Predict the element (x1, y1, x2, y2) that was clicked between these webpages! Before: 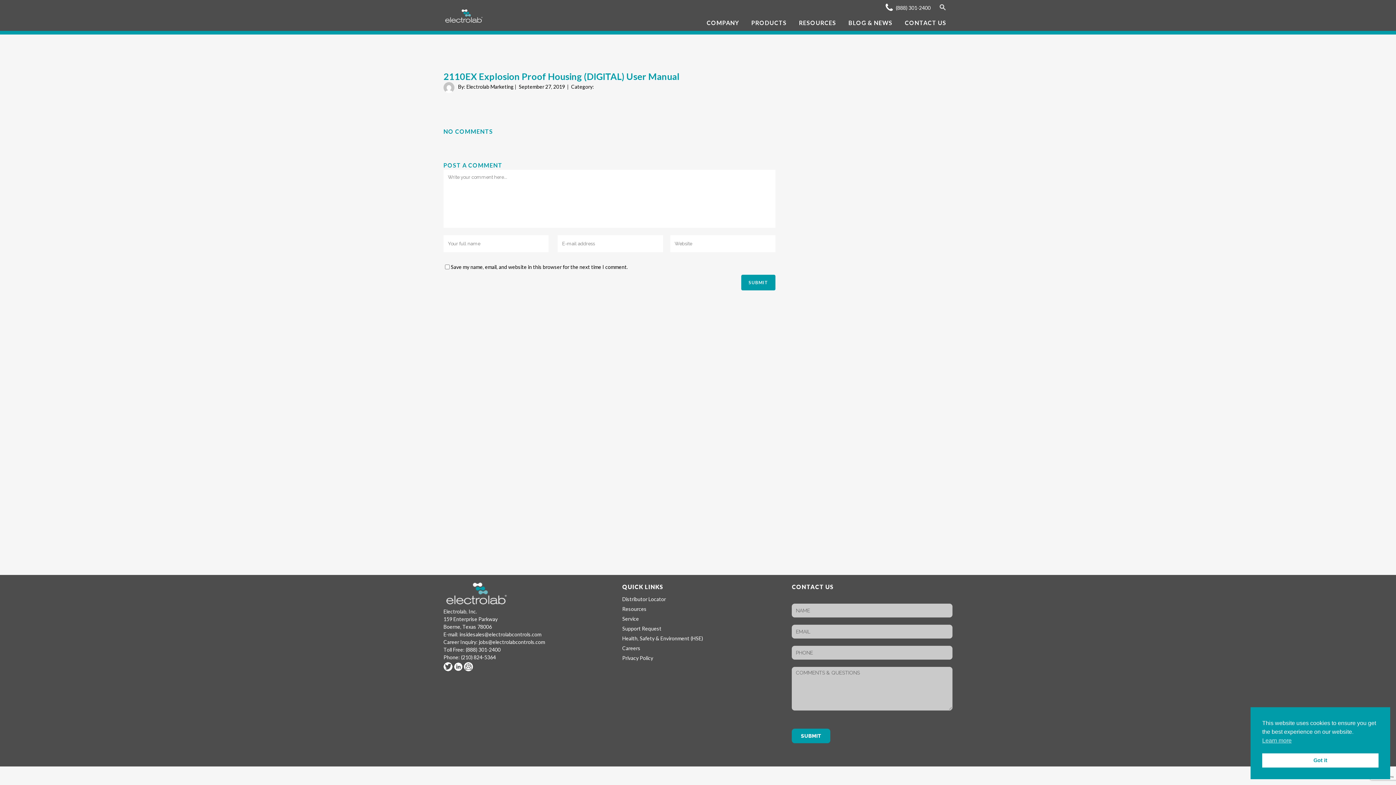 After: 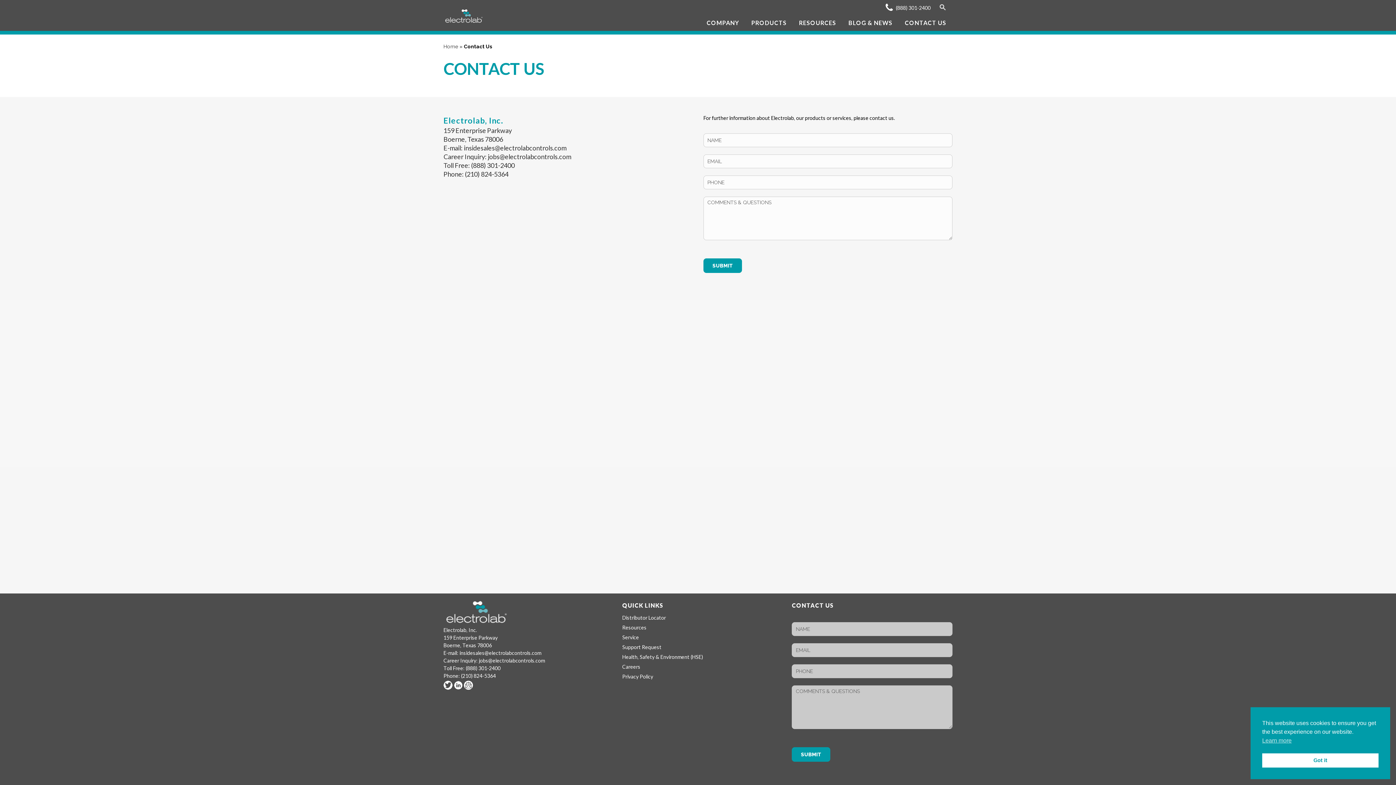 Action: label: CONTACT US bbox: (898, 18, 952, 27)